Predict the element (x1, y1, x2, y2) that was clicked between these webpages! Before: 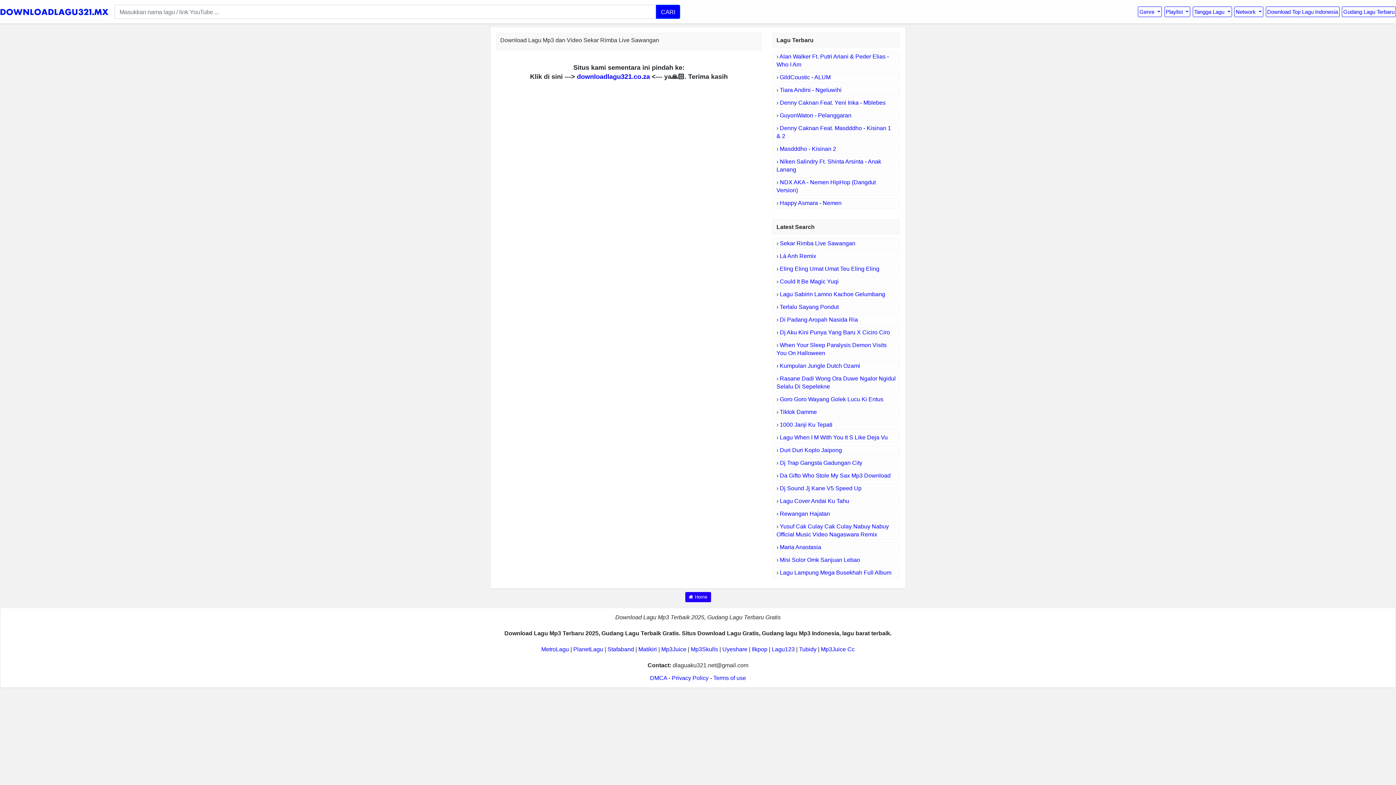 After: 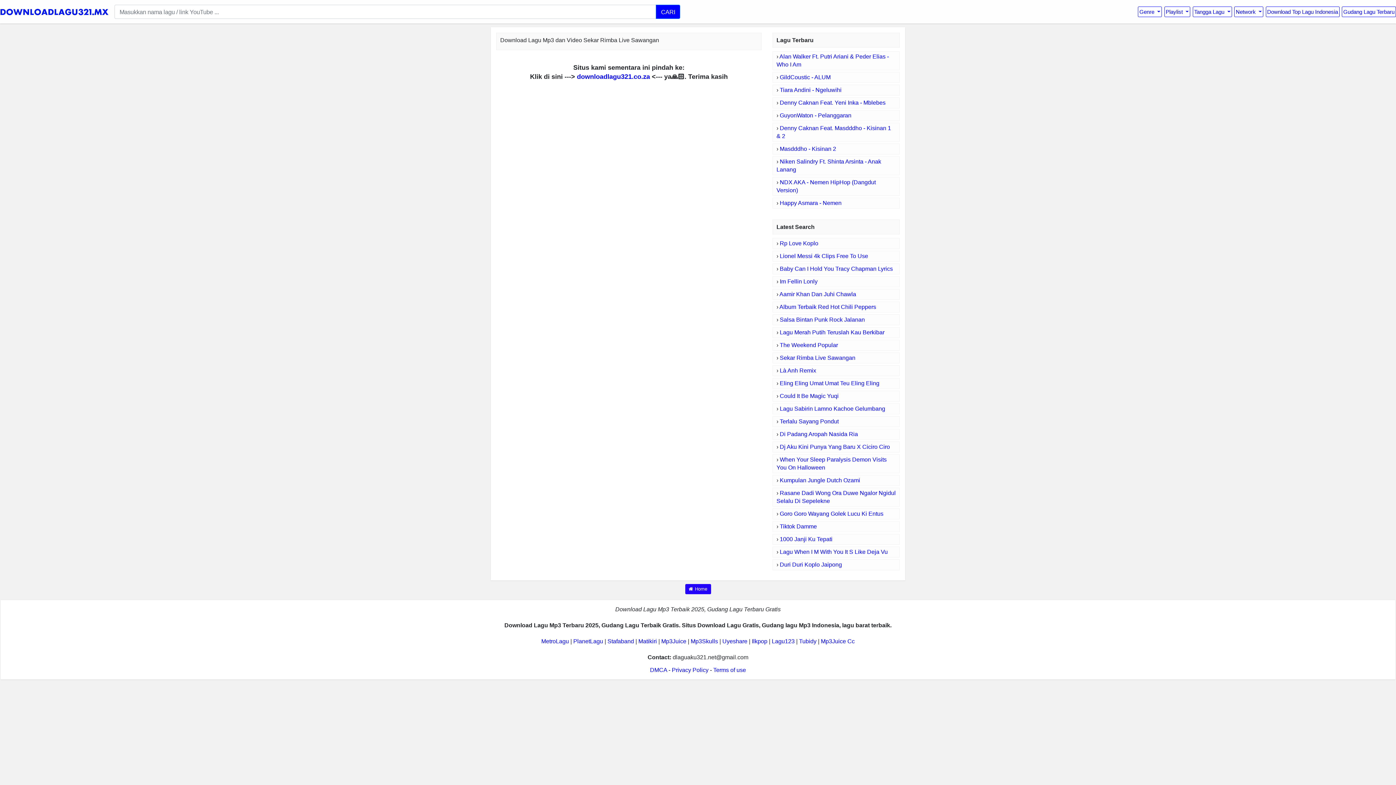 Action: label: Sekar Rimba Live Sawangan bbox: (780, 240, 855, 246)